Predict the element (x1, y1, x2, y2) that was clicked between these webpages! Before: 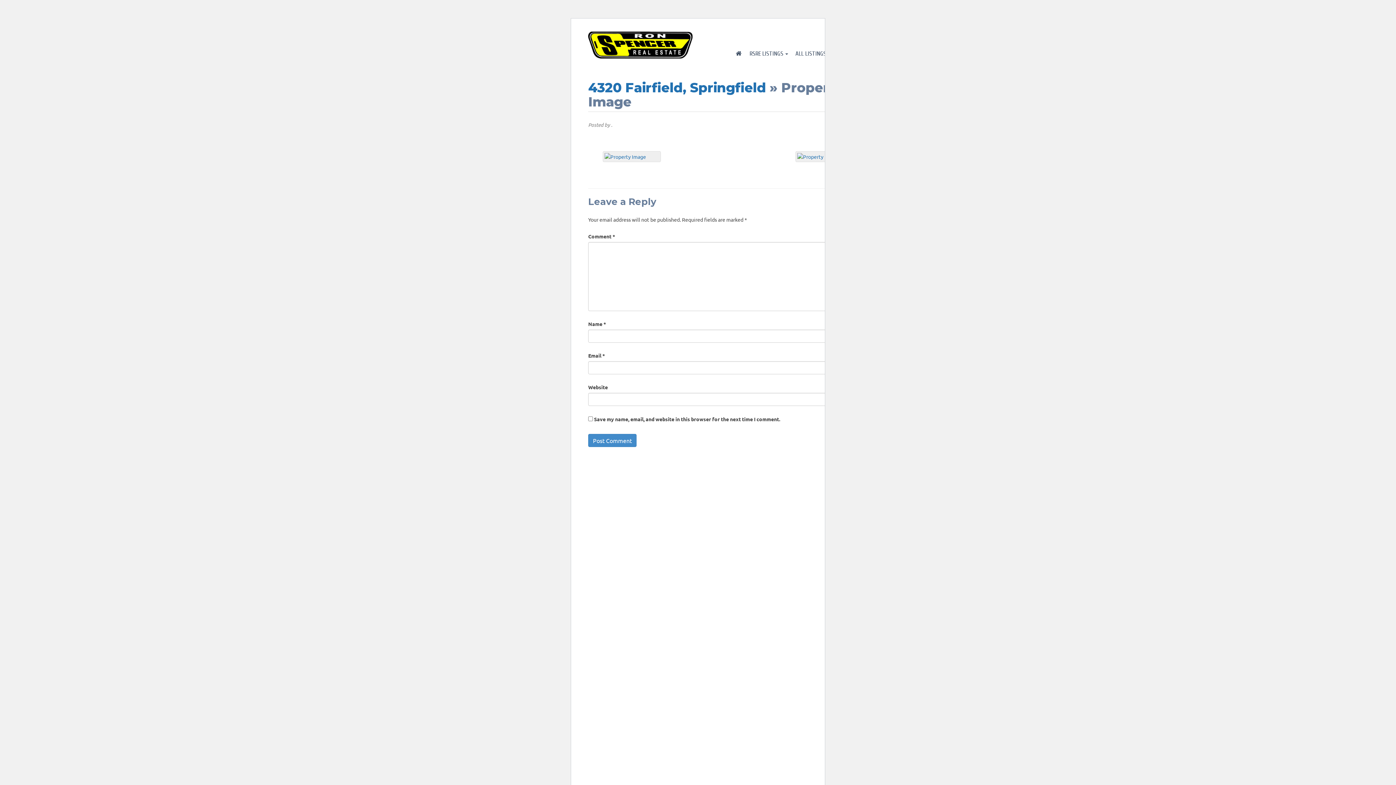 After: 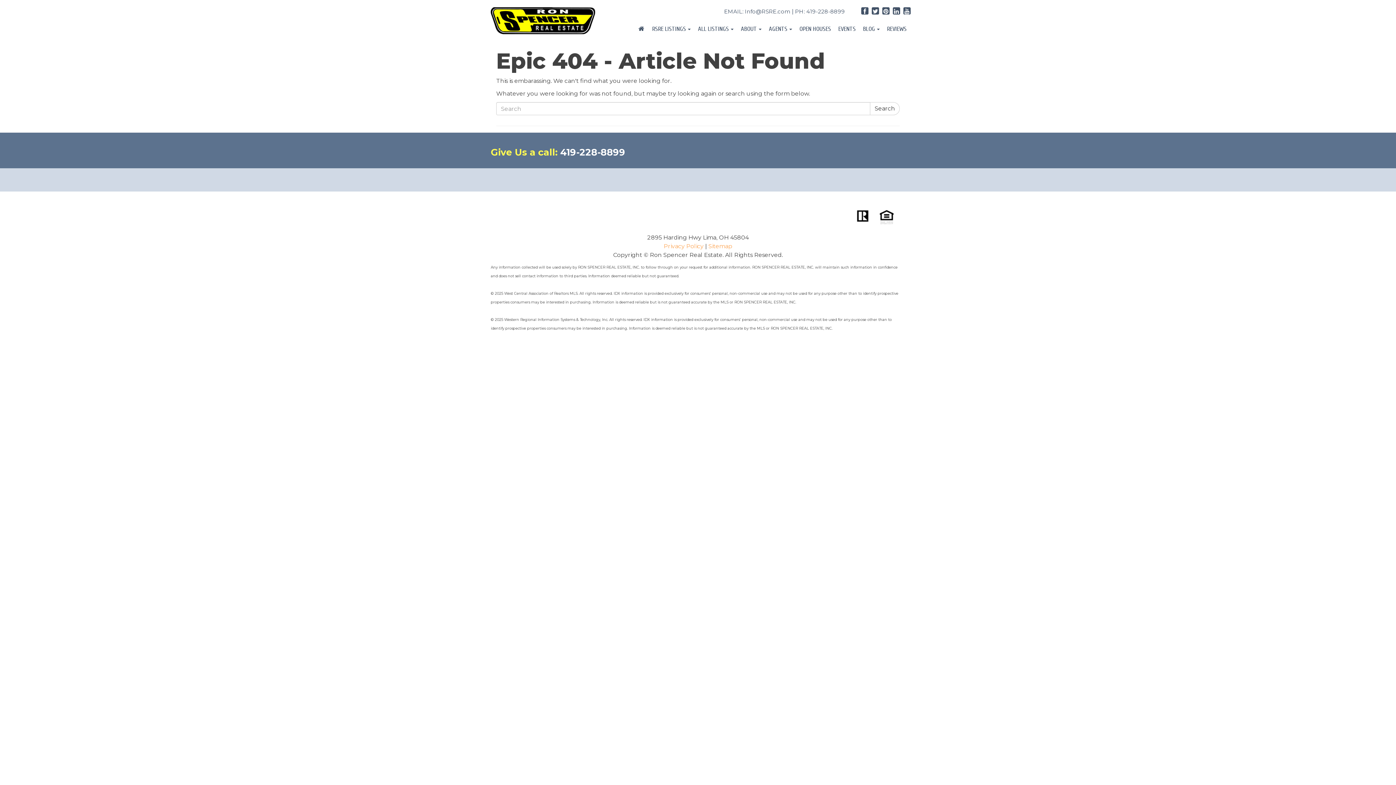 Action: bbox: (588, 79, 766, 95) label: 4320 Fairfield, Springfield